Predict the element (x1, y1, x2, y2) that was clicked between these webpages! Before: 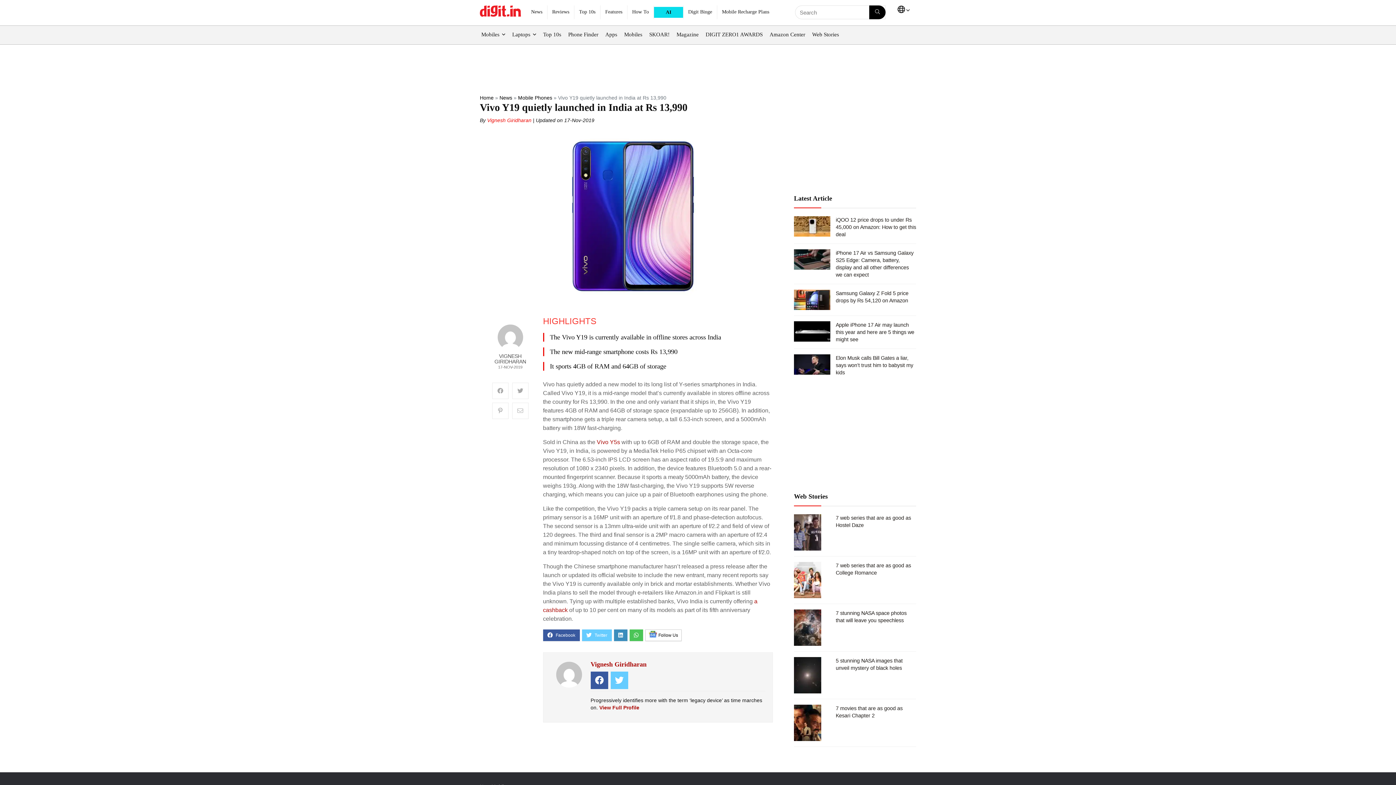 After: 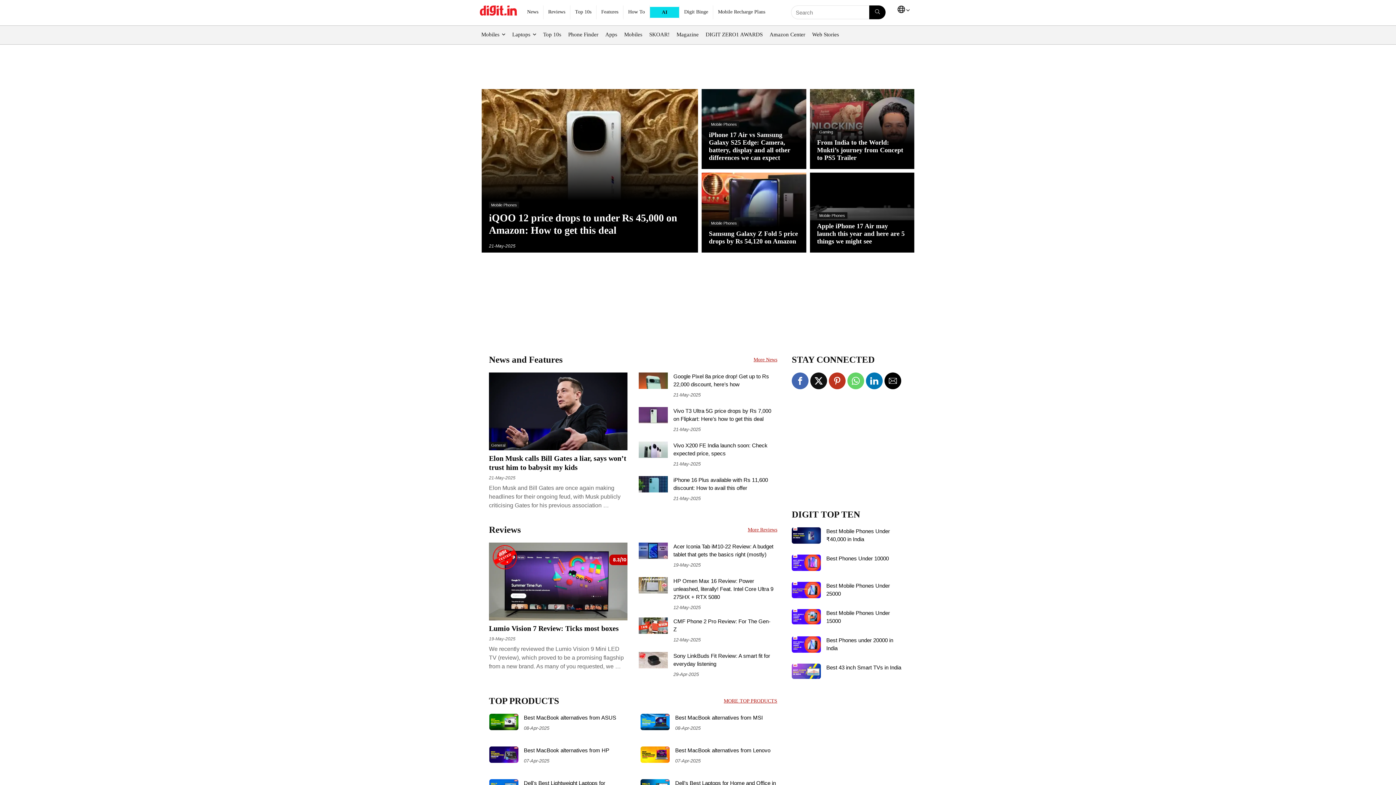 Action: bbox: (480, 2, 521, 8)